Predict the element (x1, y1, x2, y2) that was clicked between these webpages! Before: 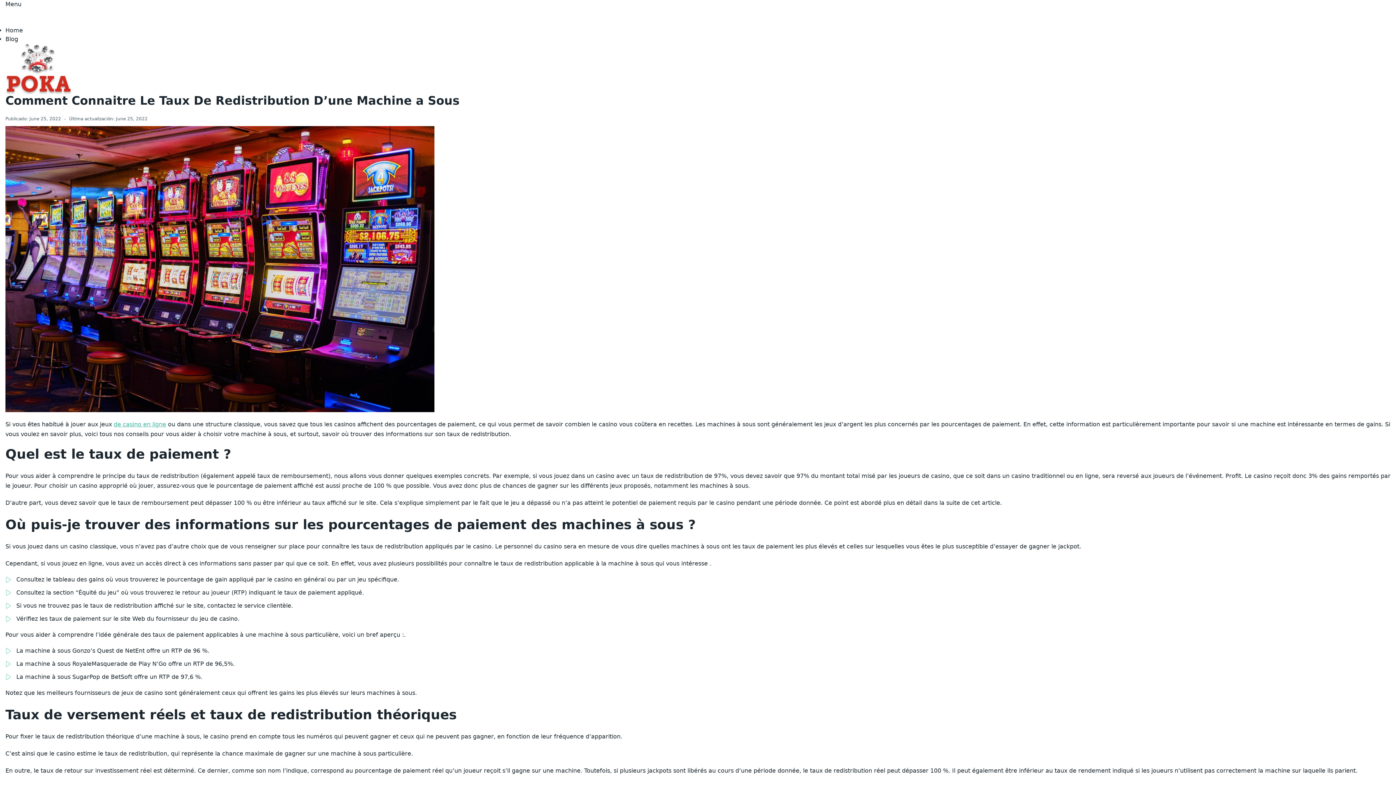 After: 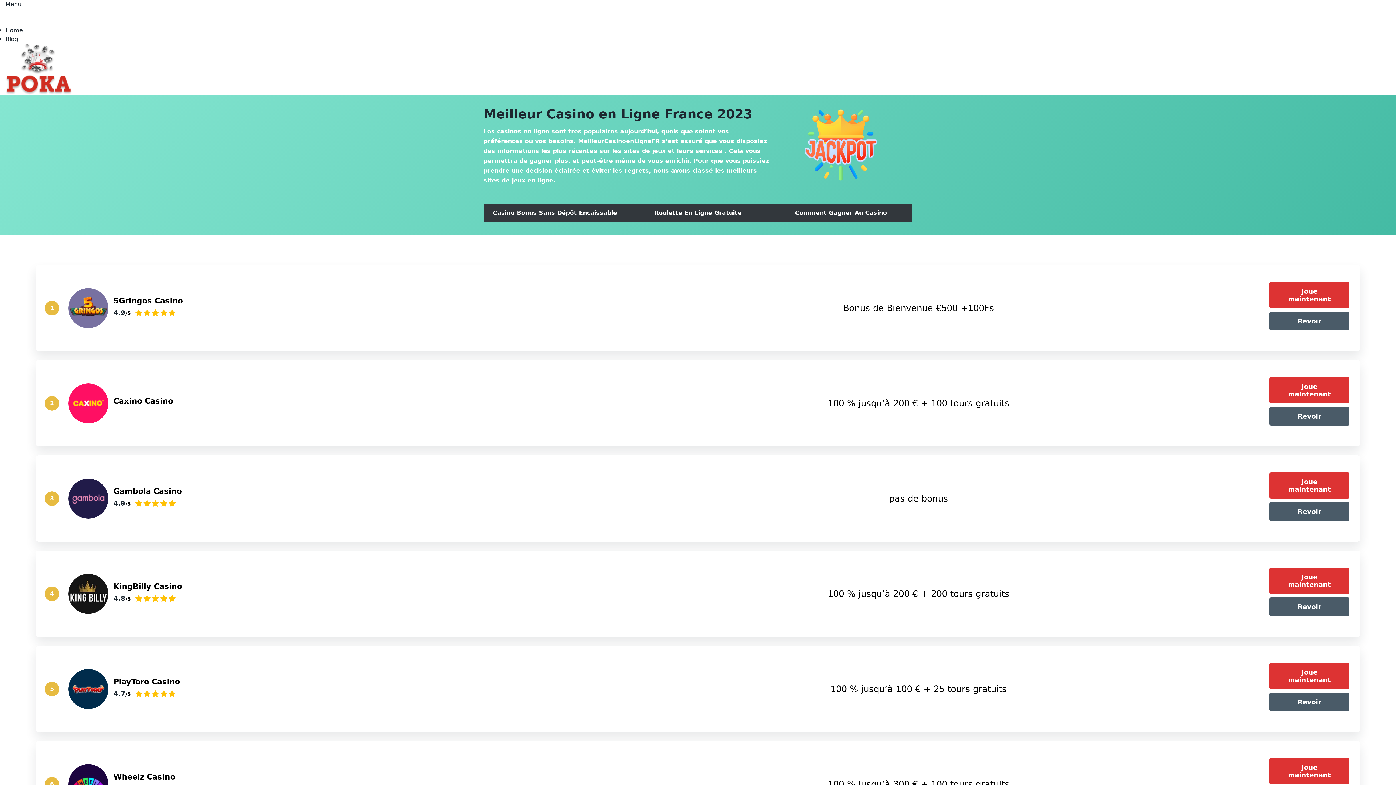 Action: label: Home bbox: (5, 26, 22, 33)